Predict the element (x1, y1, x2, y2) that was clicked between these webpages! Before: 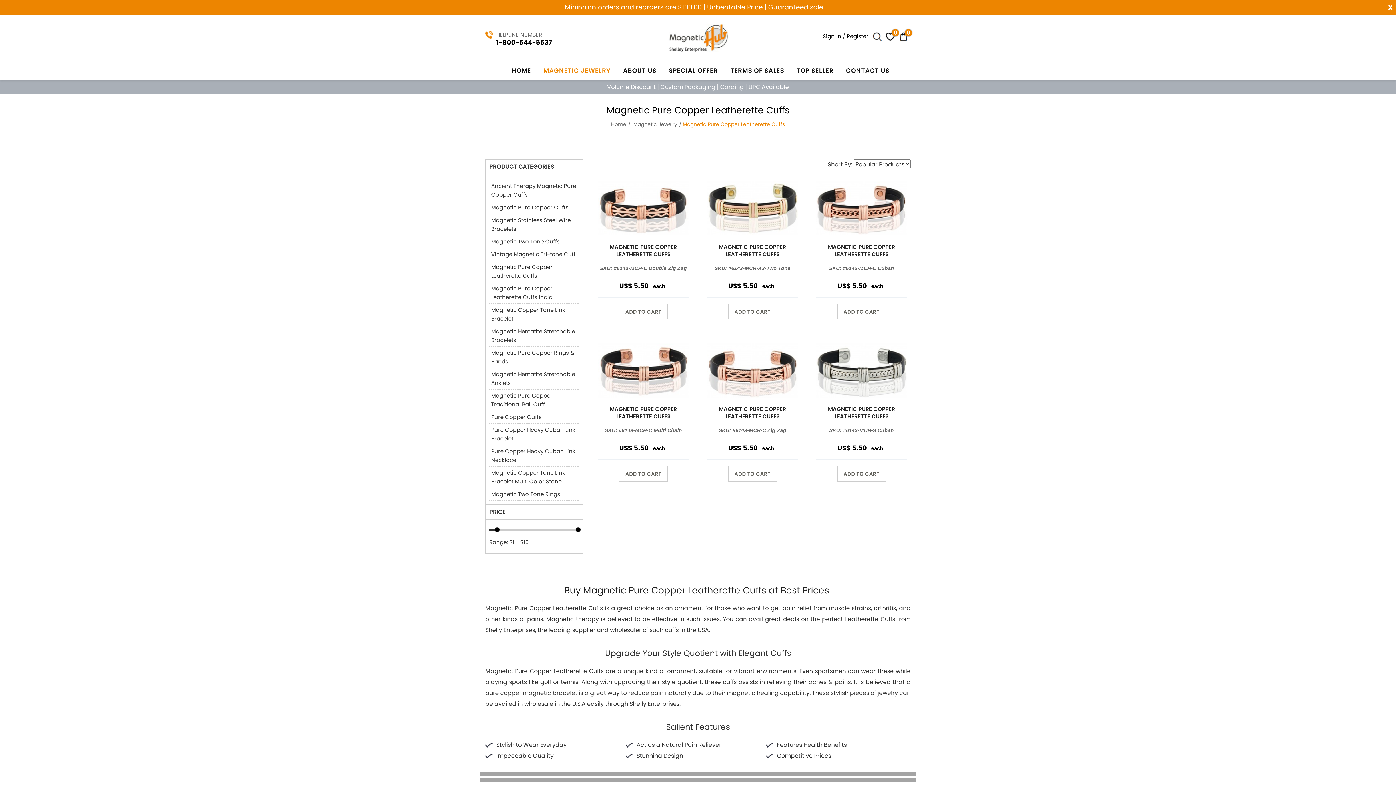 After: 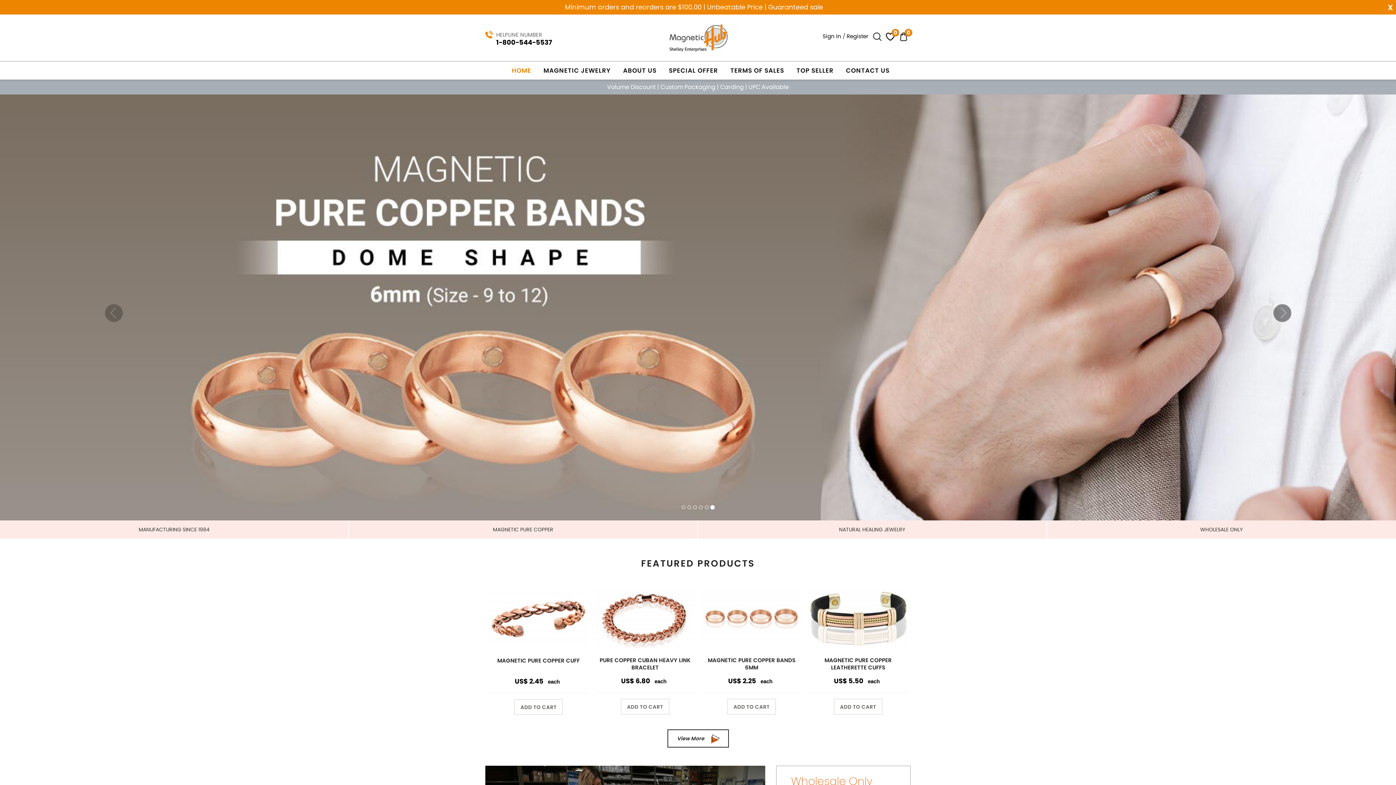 Action: label: Home bbox: (611, 120, 626, 128)